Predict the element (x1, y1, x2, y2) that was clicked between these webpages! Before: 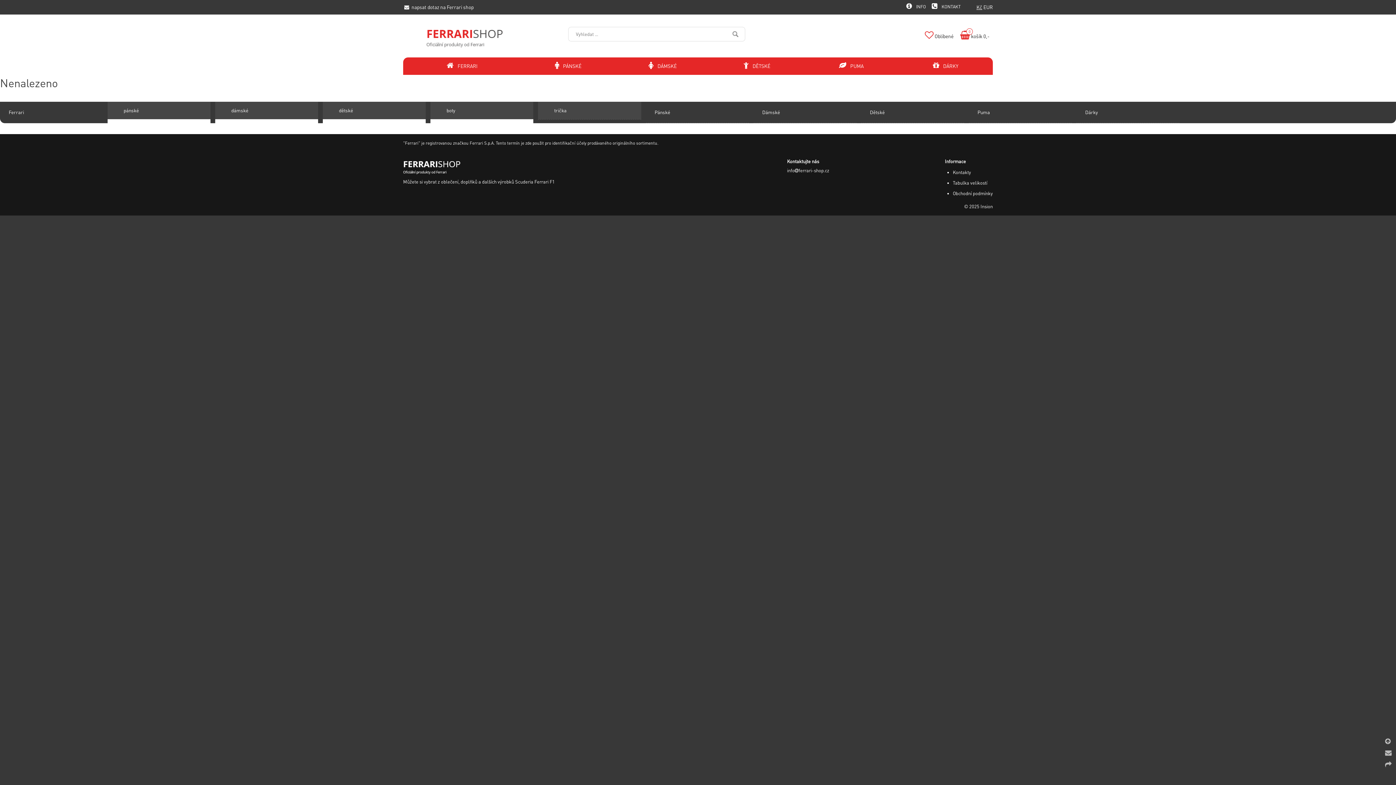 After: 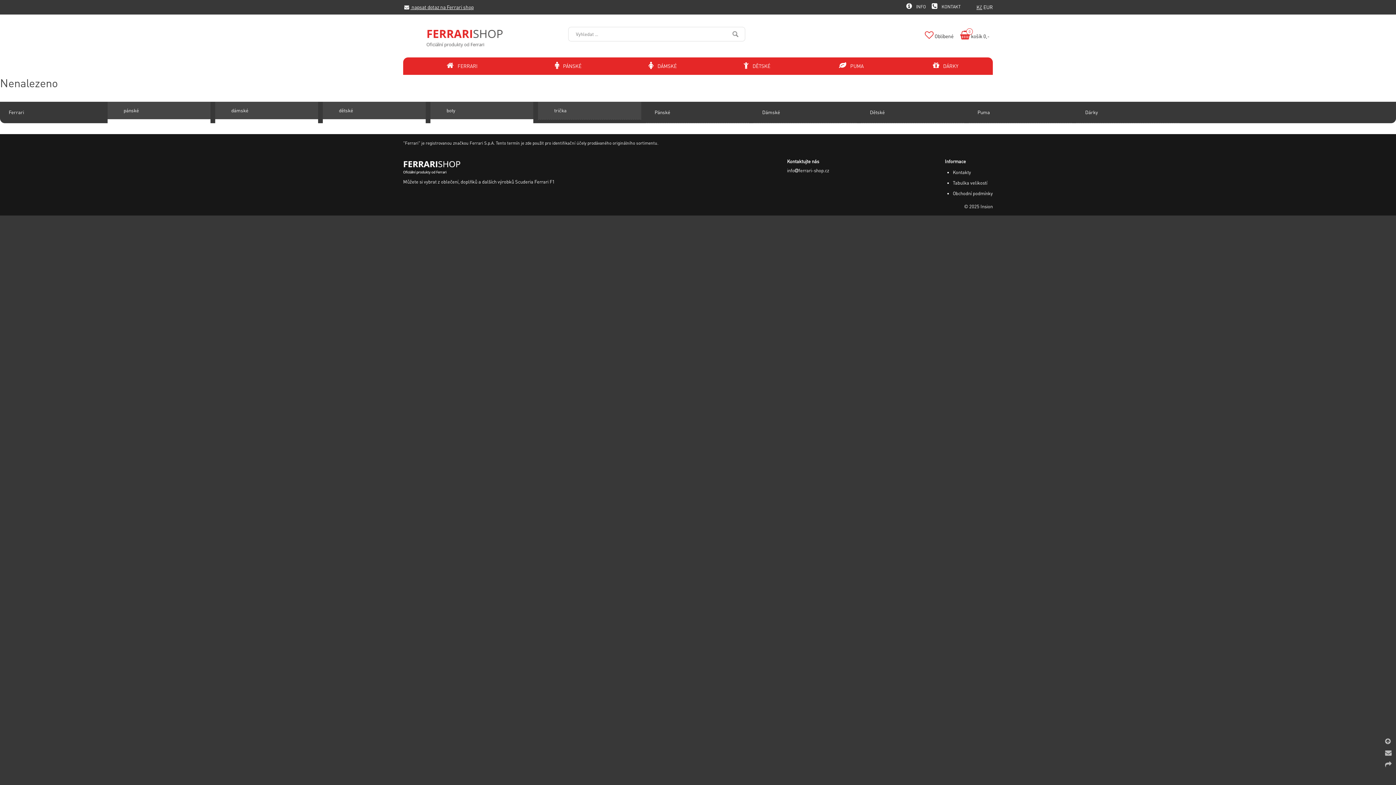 Action: bbox: (404, 4, 473, 10) label:   napsat dotaz na Ferrari shop